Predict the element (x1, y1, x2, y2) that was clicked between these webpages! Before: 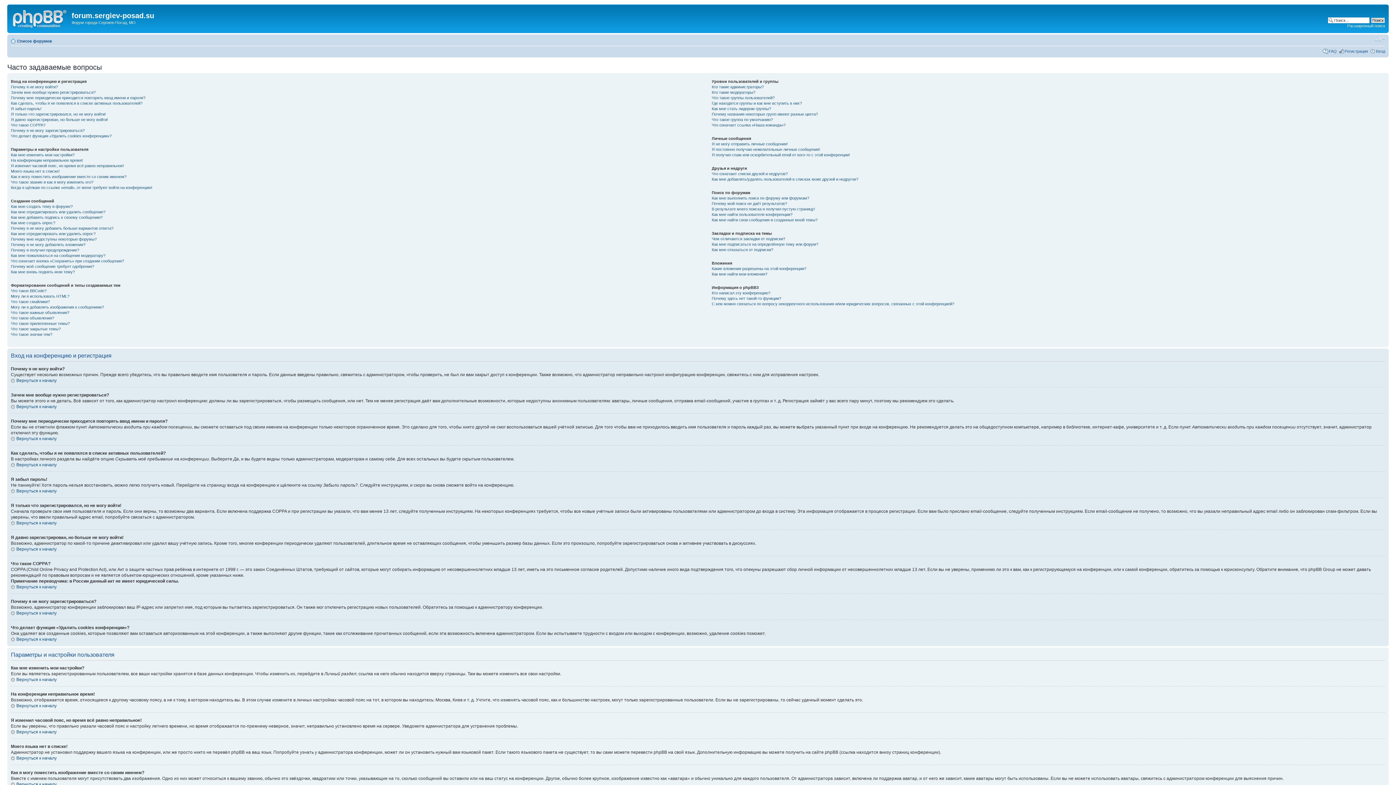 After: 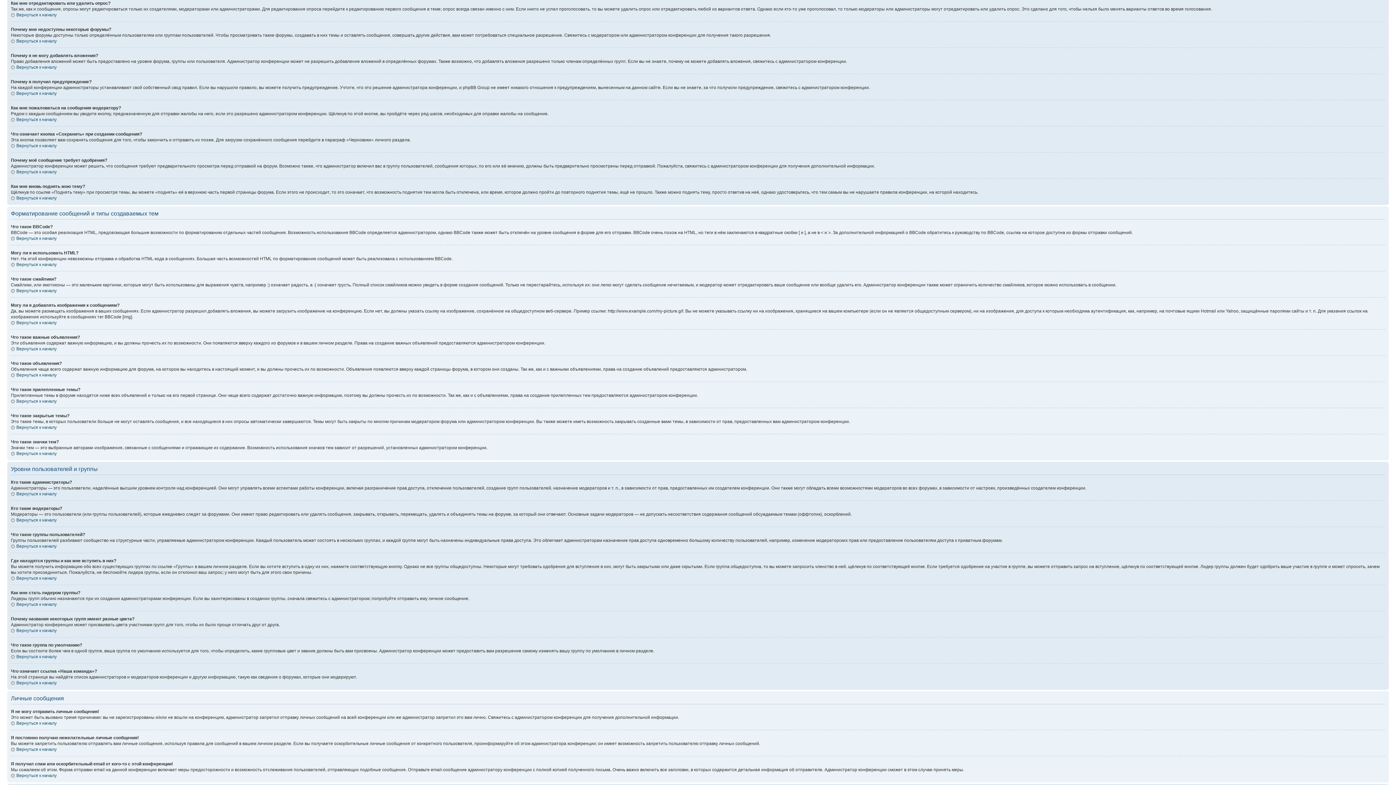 Action: bbox: (10, 231, 95, 235) label: Как мне отредактировать или удалить опрос?